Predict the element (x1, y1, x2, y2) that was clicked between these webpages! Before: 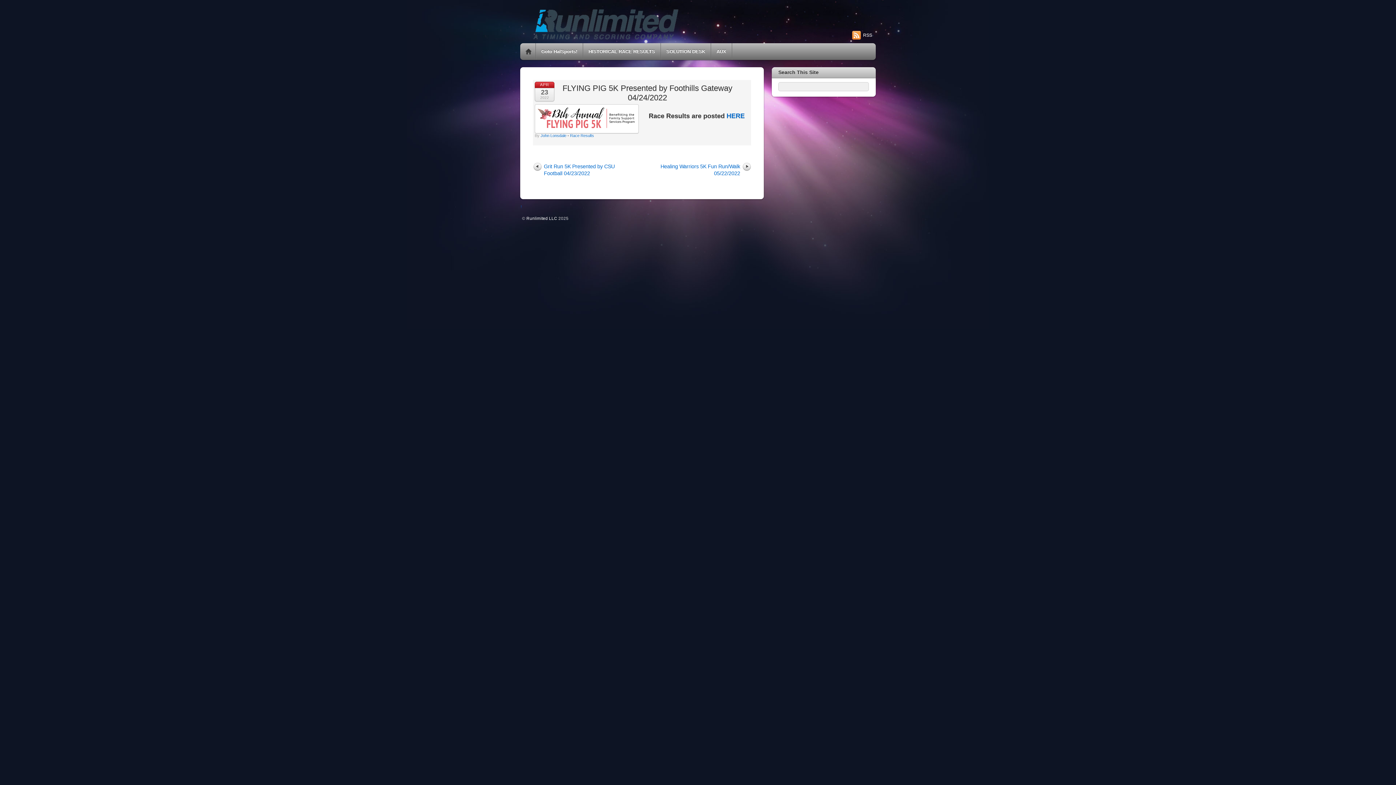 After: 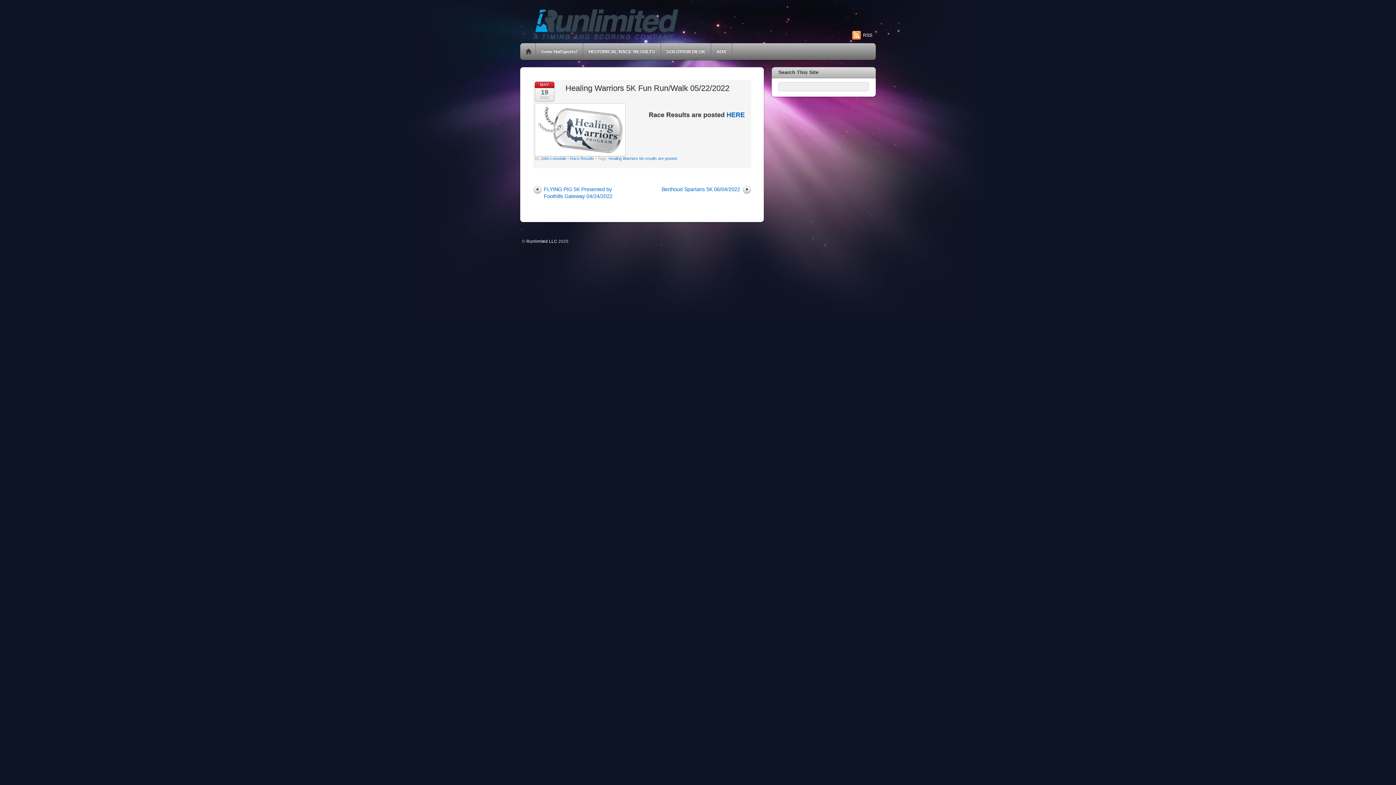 Action: bbox: (653, 161, 751, 179) label: Healing Warriors 5K Fun Run/Walk 05/22/2022